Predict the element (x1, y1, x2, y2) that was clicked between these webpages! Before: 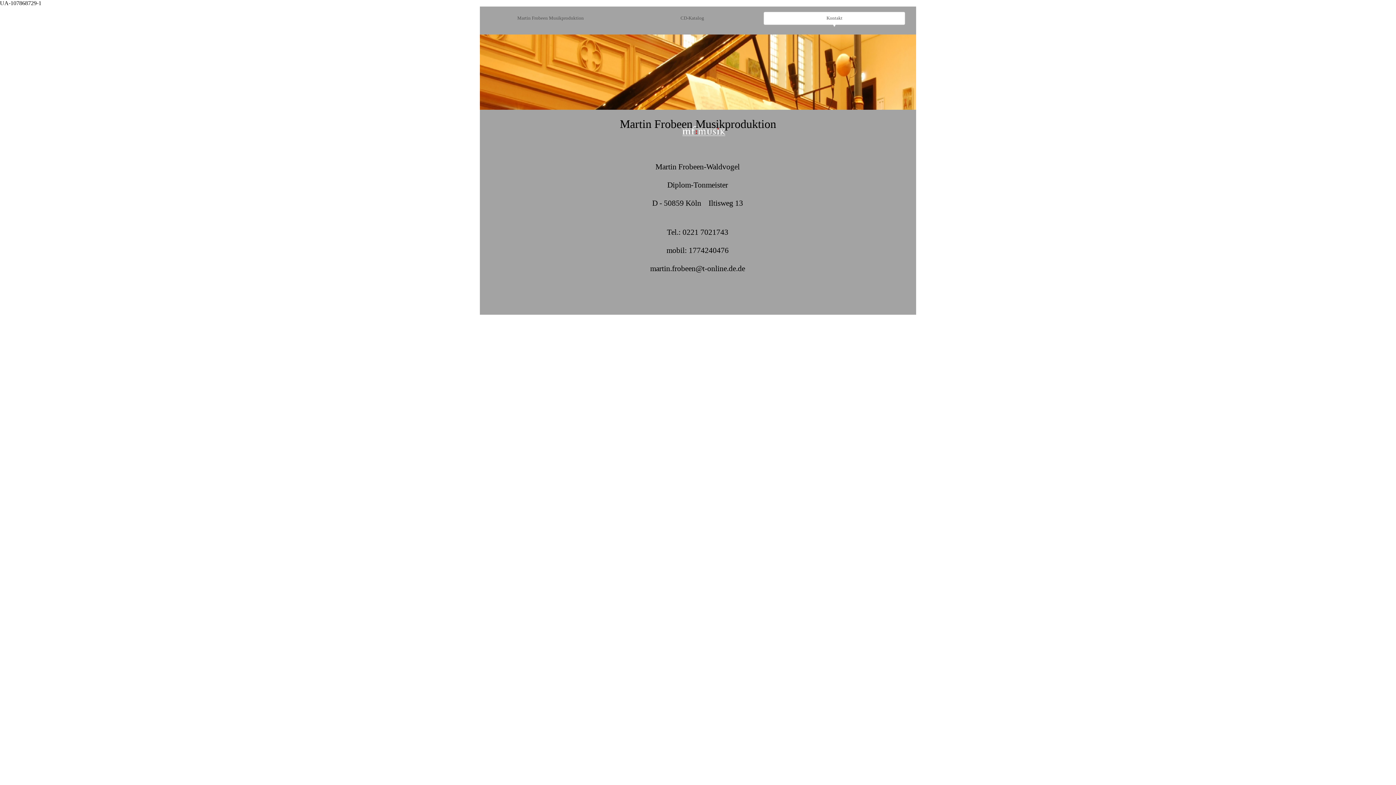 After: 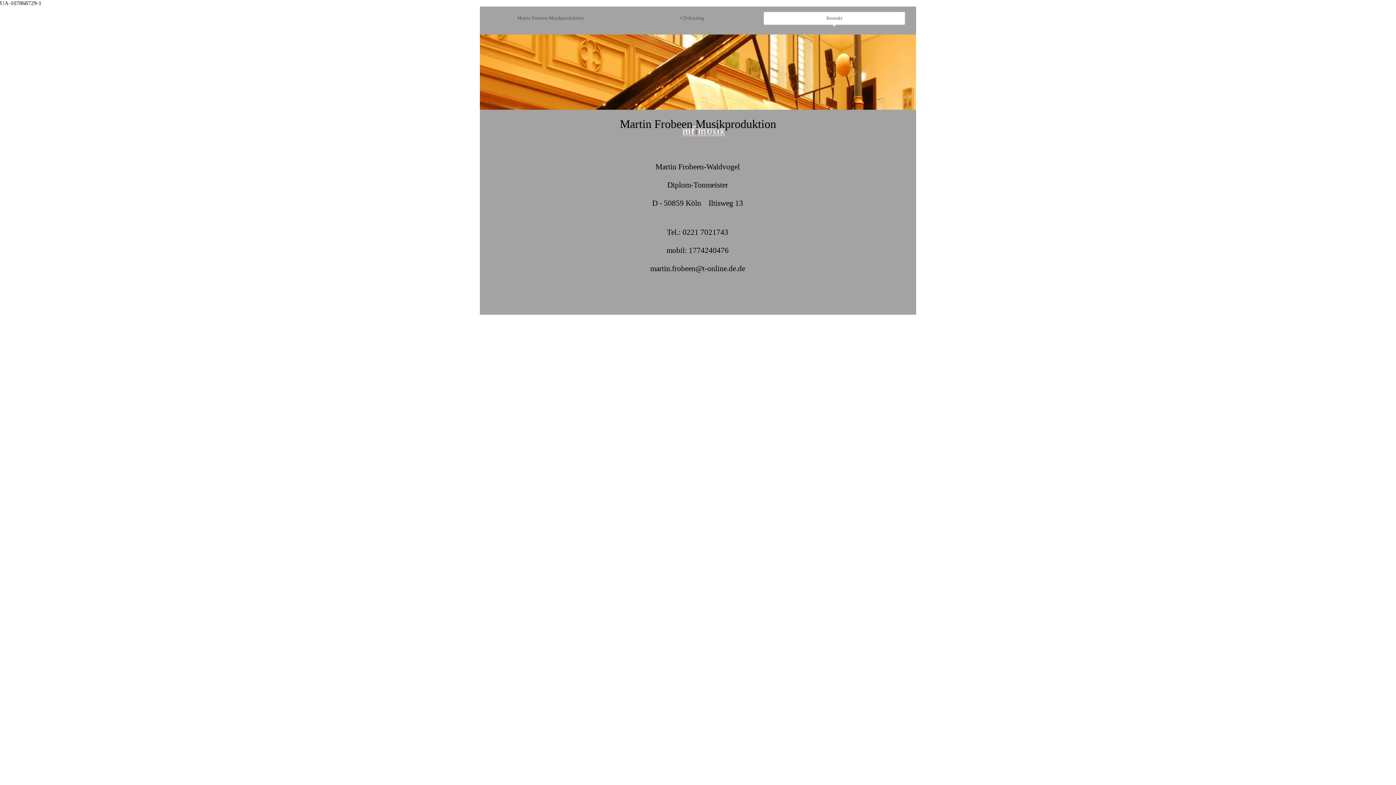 Action: bbox: (763, 11, 905, 27) label: Kontakt